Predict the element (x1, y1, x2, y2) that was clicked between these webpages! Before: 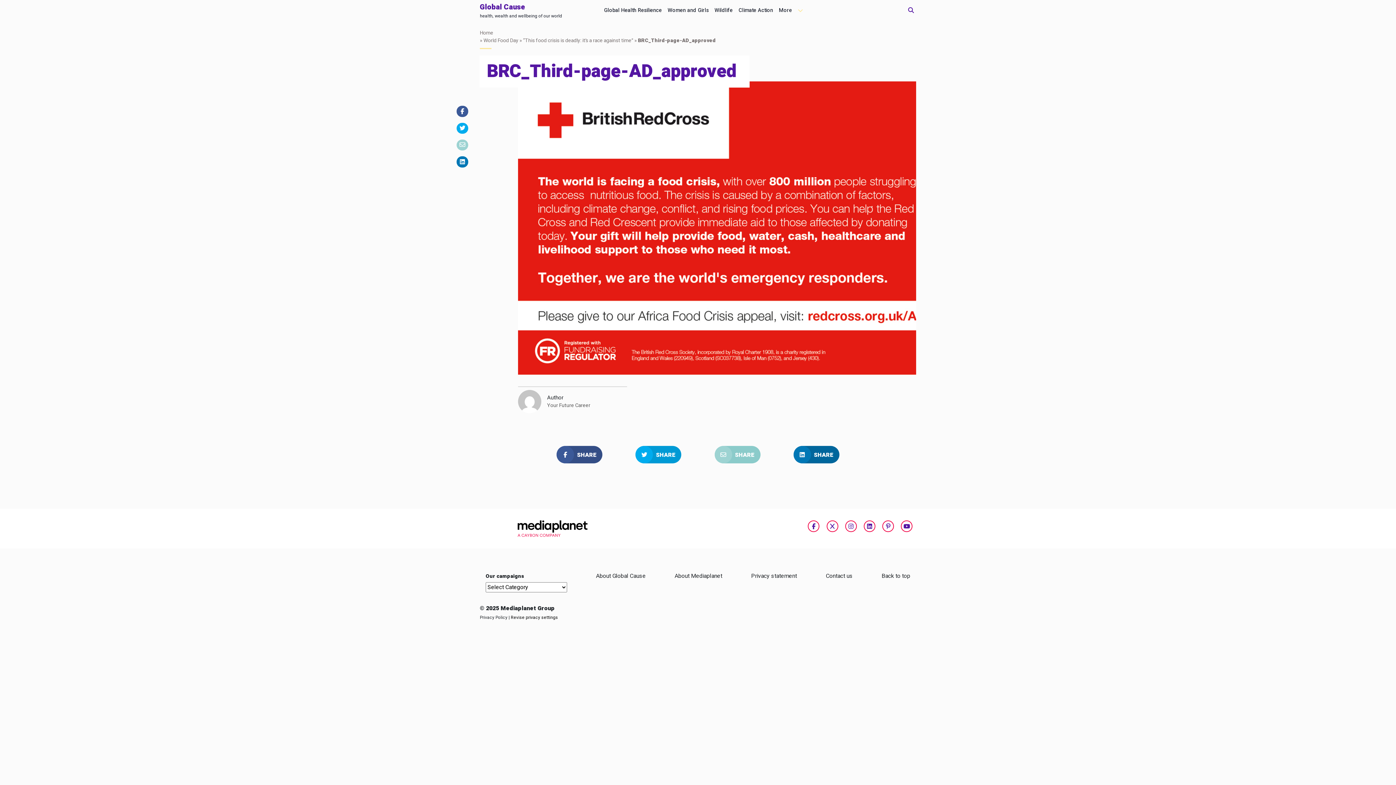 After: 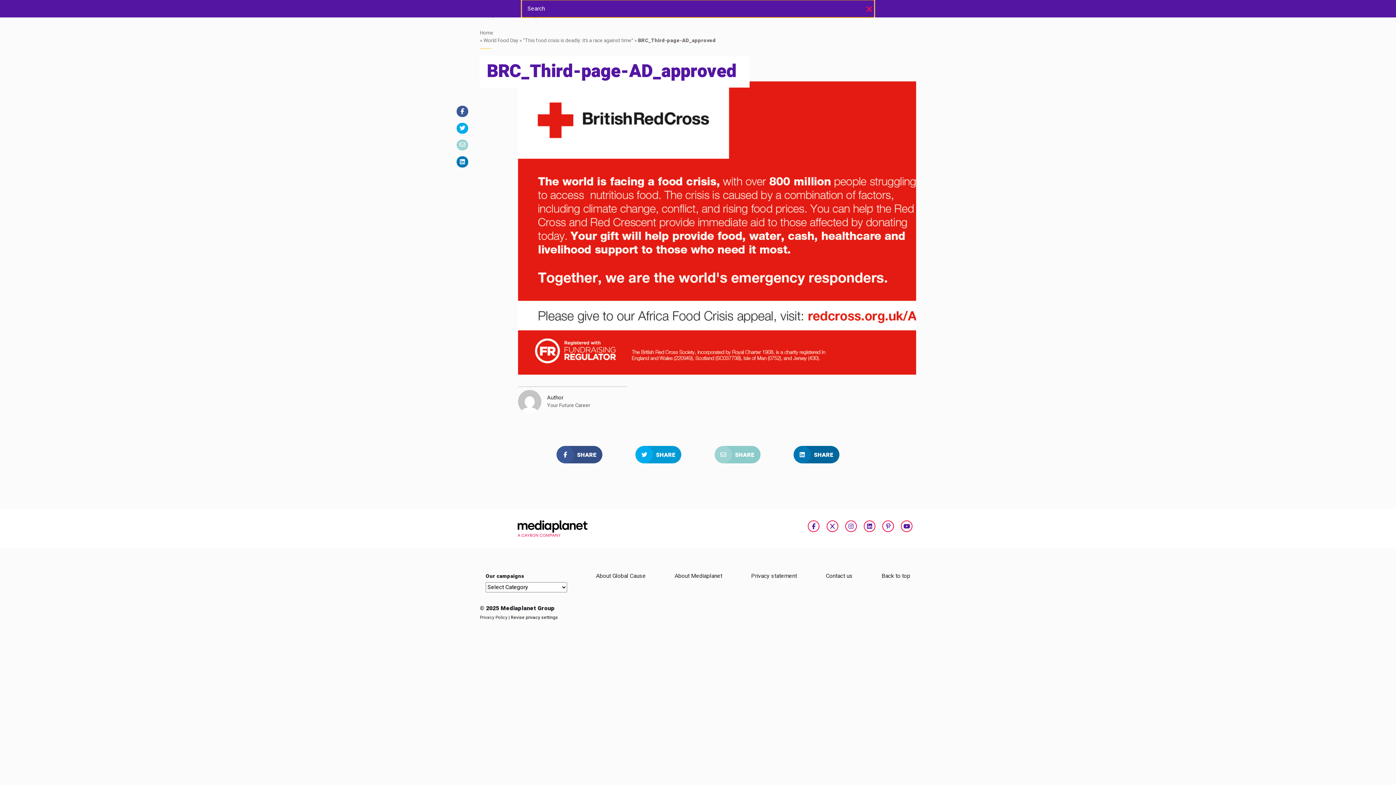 Action: label: Open search bbox: (906, 5, 916, 15)